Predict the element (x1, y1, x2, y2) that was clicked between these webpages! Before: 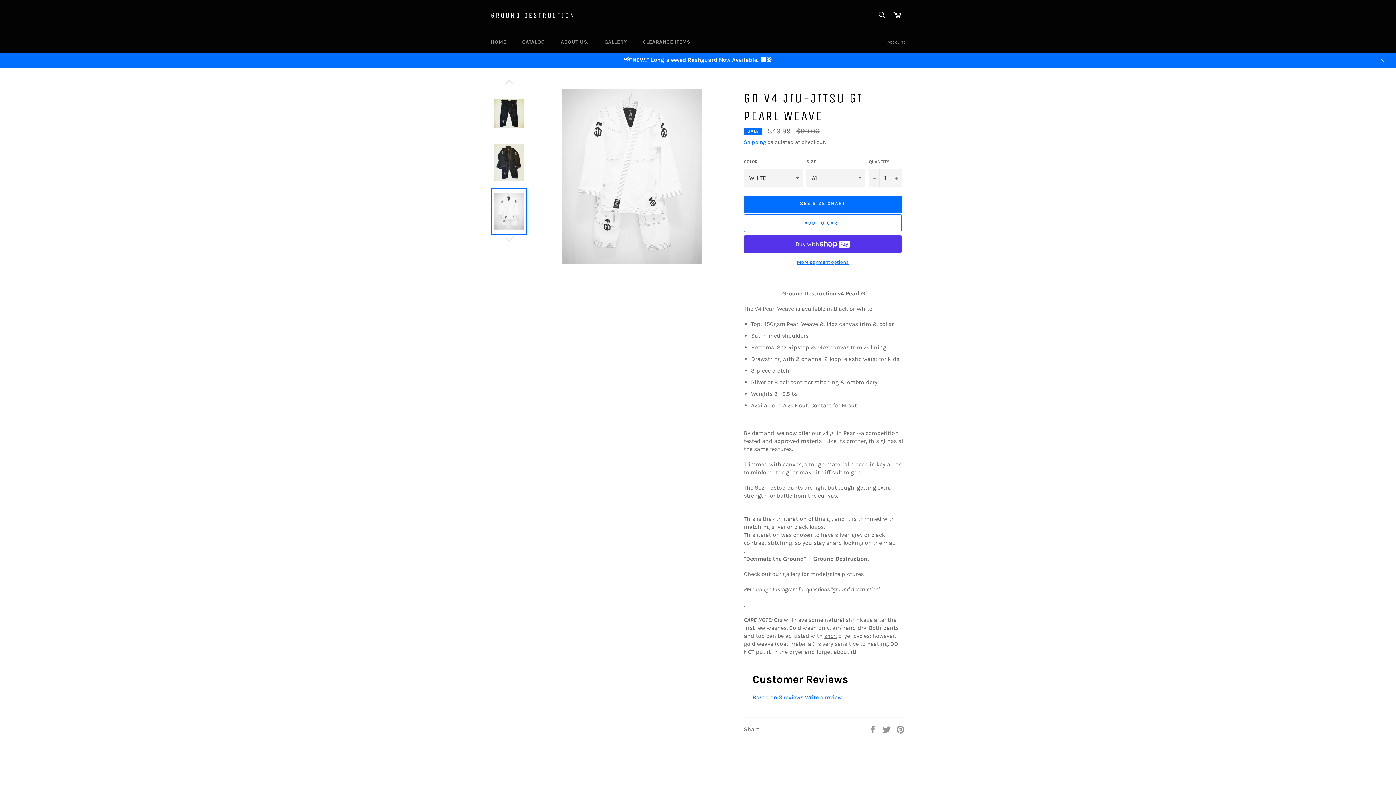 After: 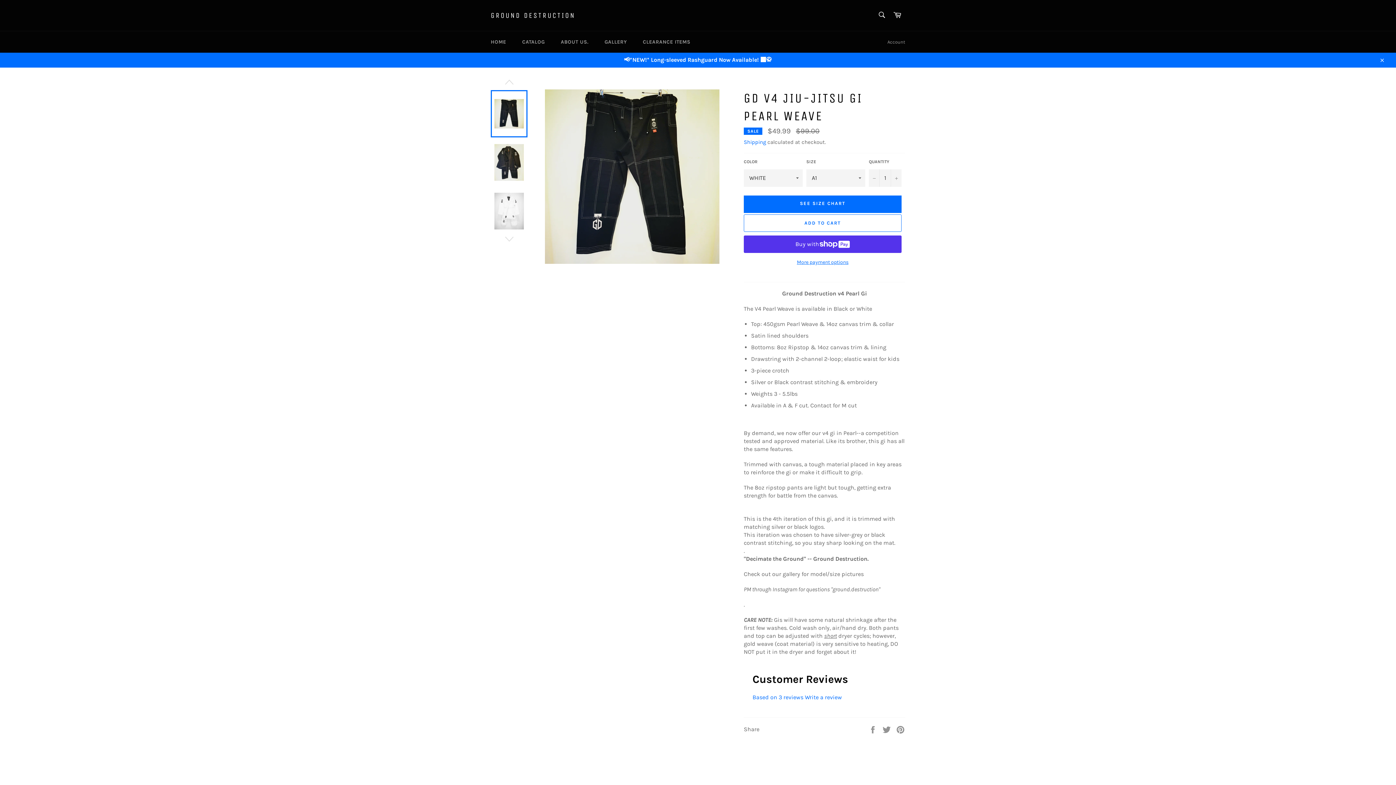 Action: bbox: (490, 90, 527, 137)